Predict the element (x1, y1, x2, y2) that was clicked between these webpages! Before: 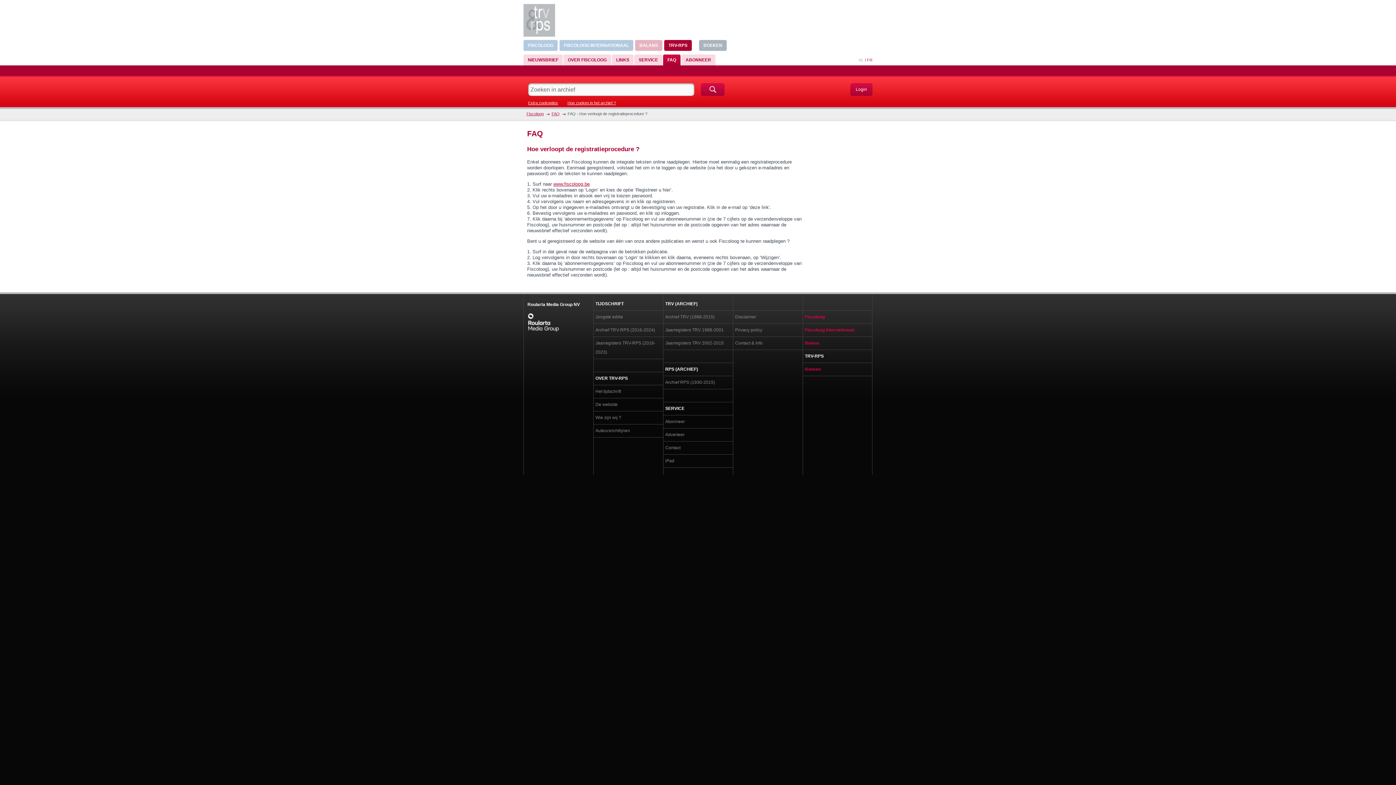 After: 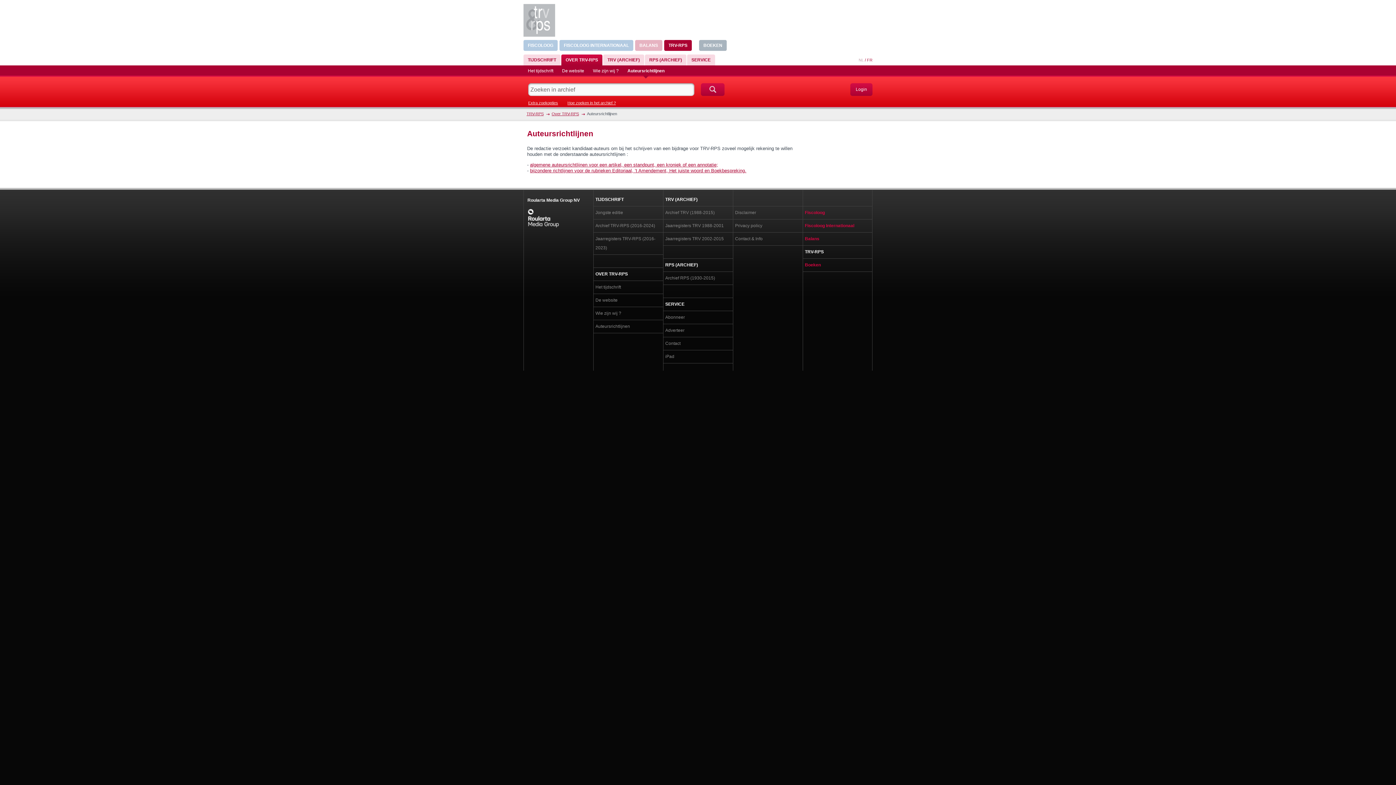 Action: label: Auteursrichtlijnen bbox: (595, 426, 661, 435)